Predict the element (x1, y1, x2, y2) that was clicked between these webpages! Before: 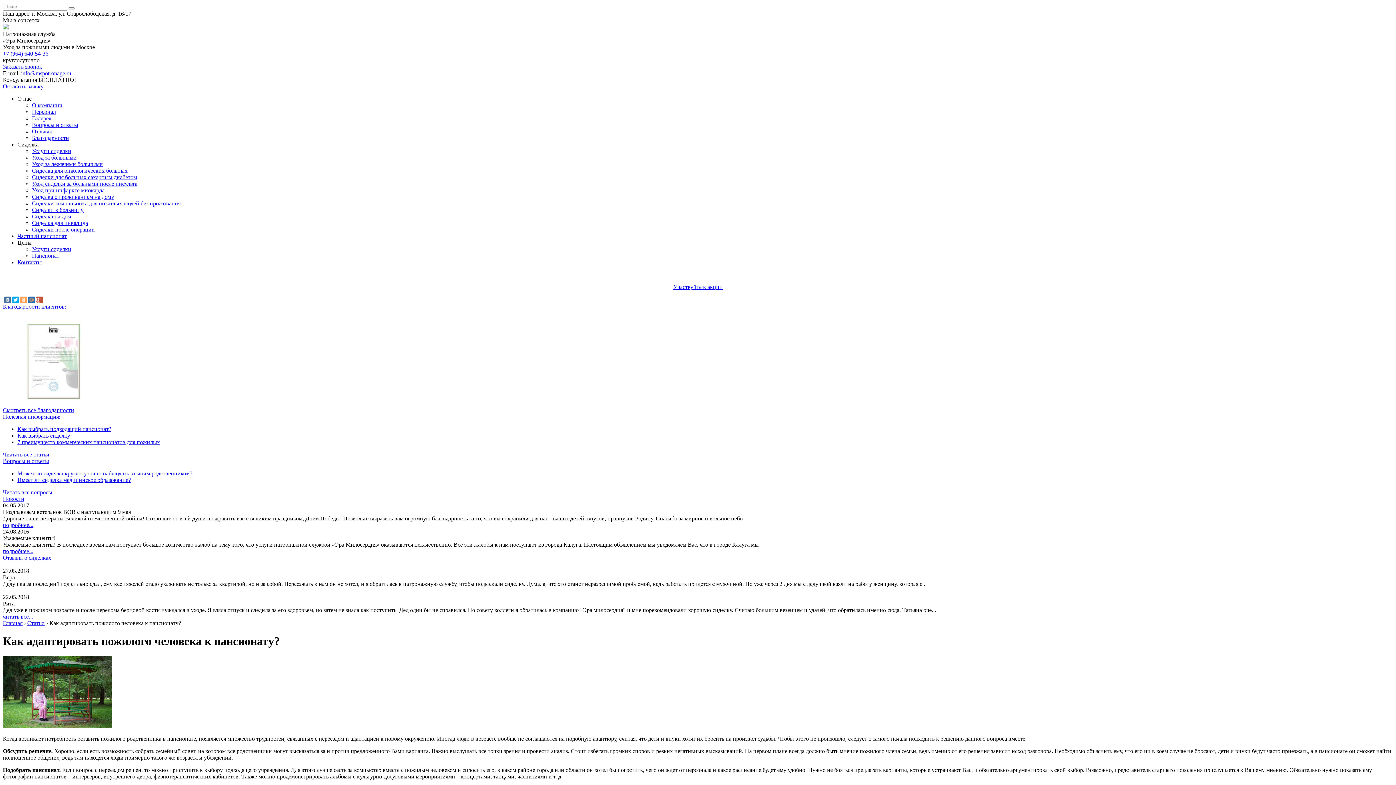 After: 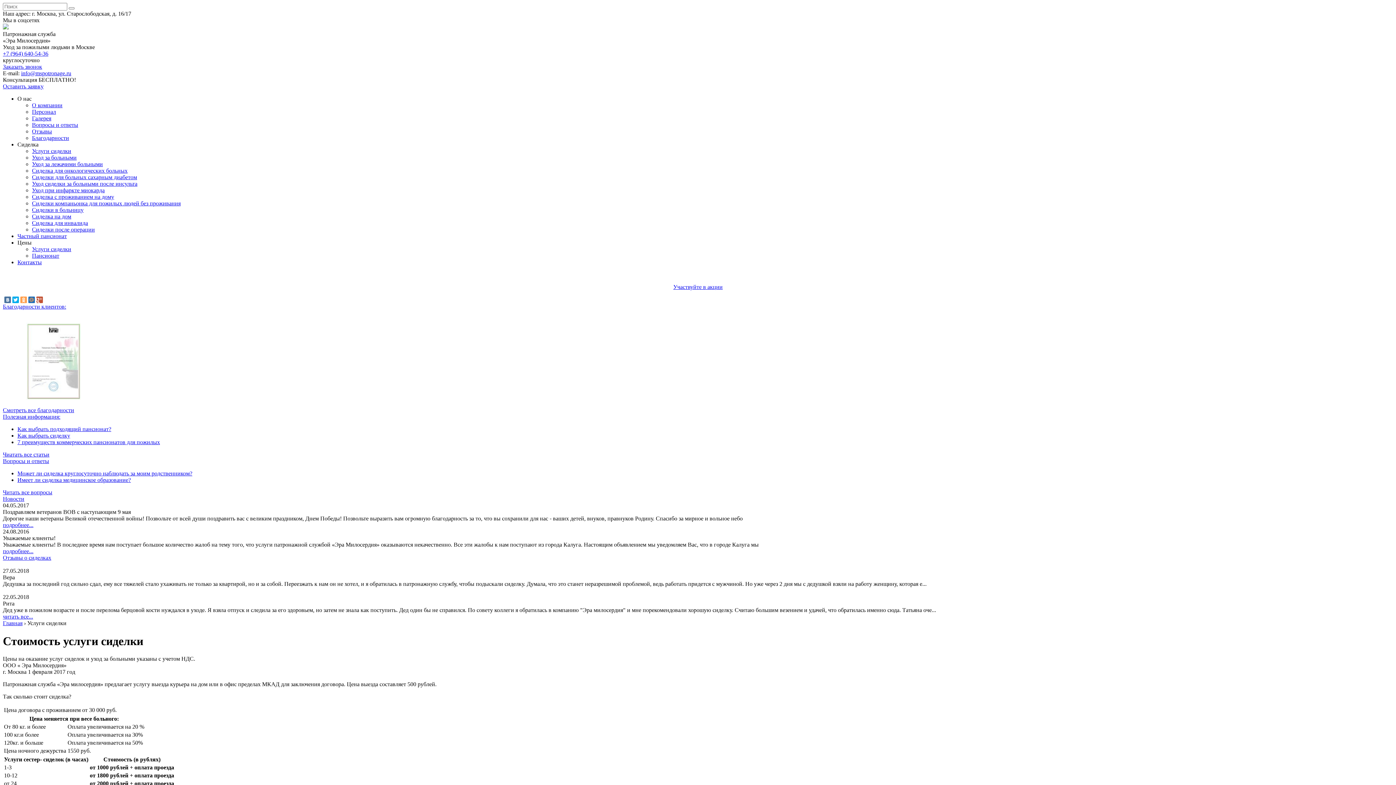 Action: label: Услуги сиделки bbox: (32, 246, 71, 252)